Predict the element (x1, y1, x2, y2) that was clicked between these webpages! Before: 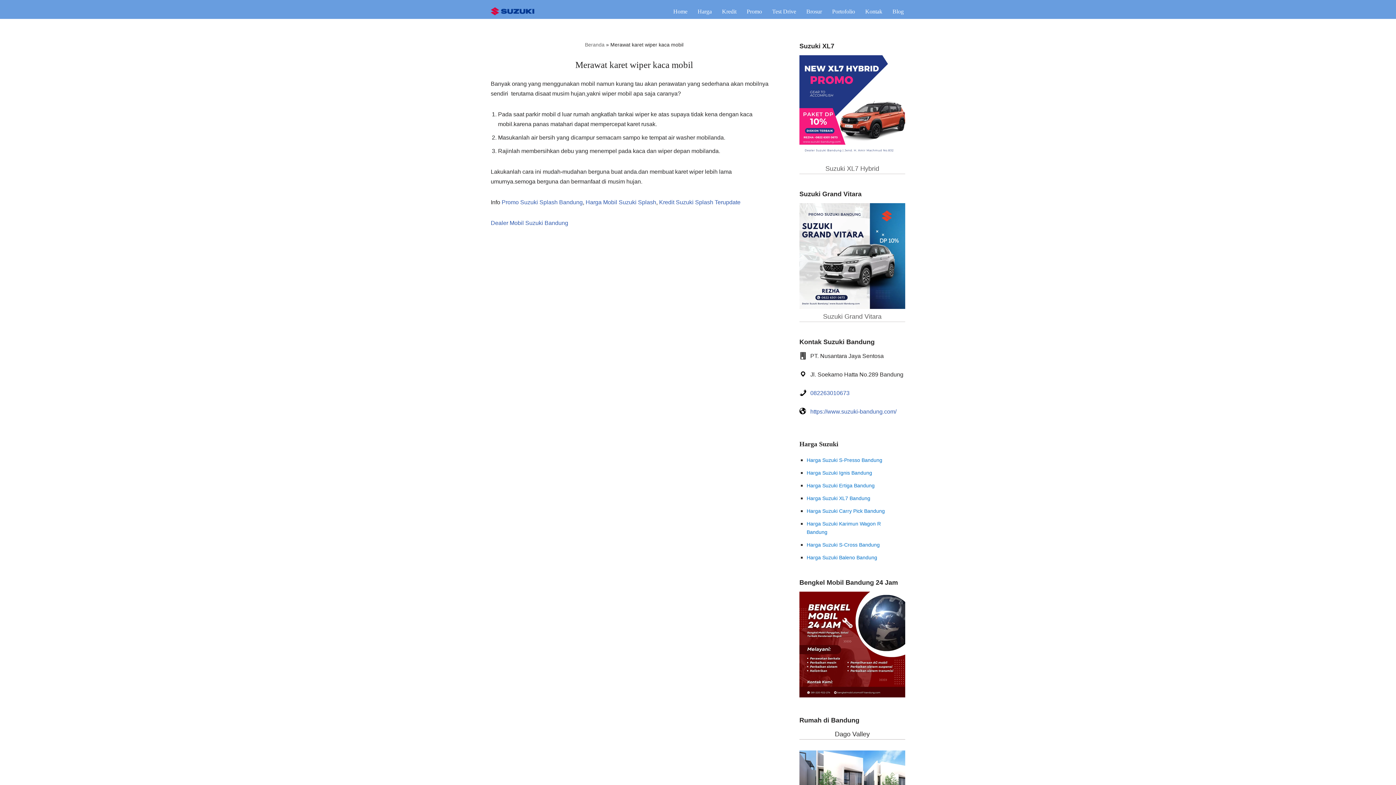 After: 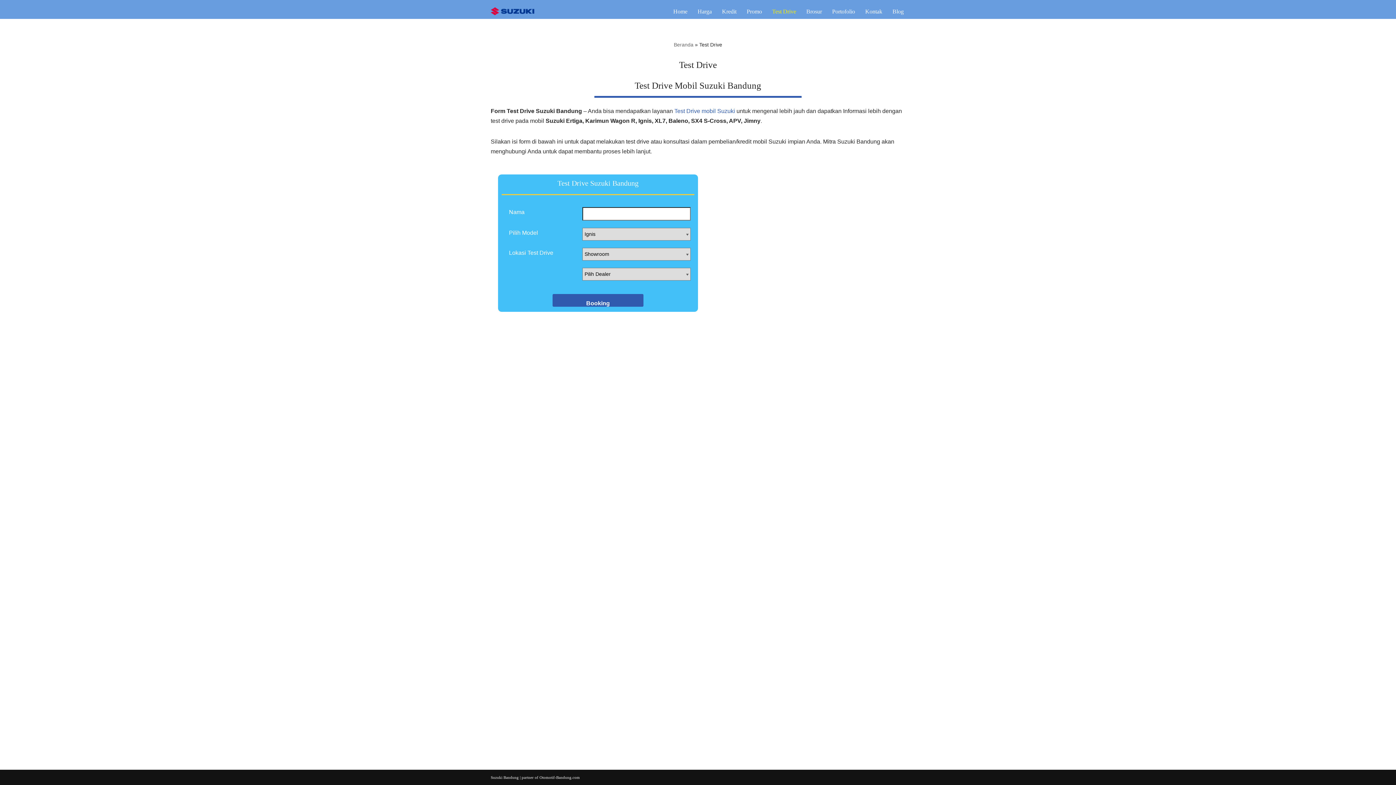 Action: bbox: (772, 6, 796, 16) label: Test Drive